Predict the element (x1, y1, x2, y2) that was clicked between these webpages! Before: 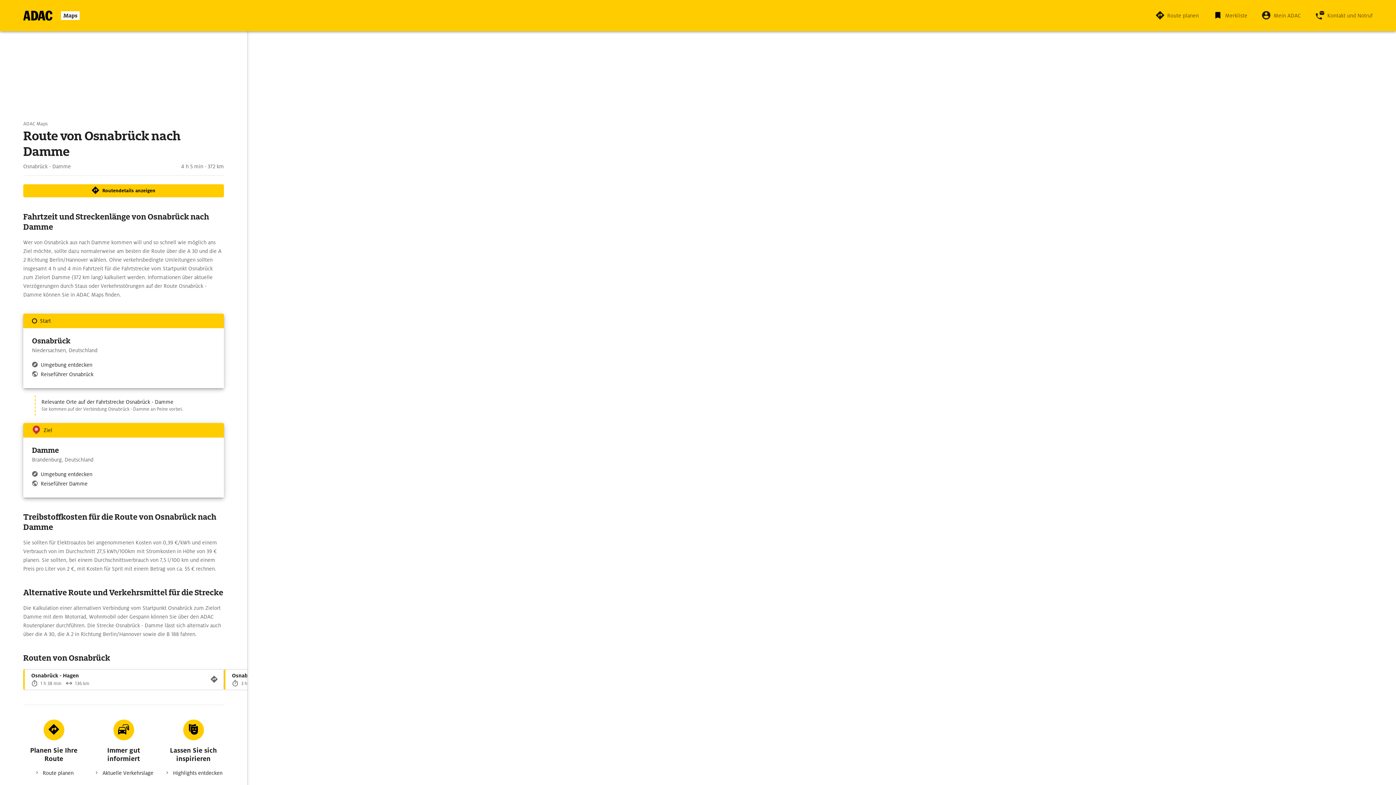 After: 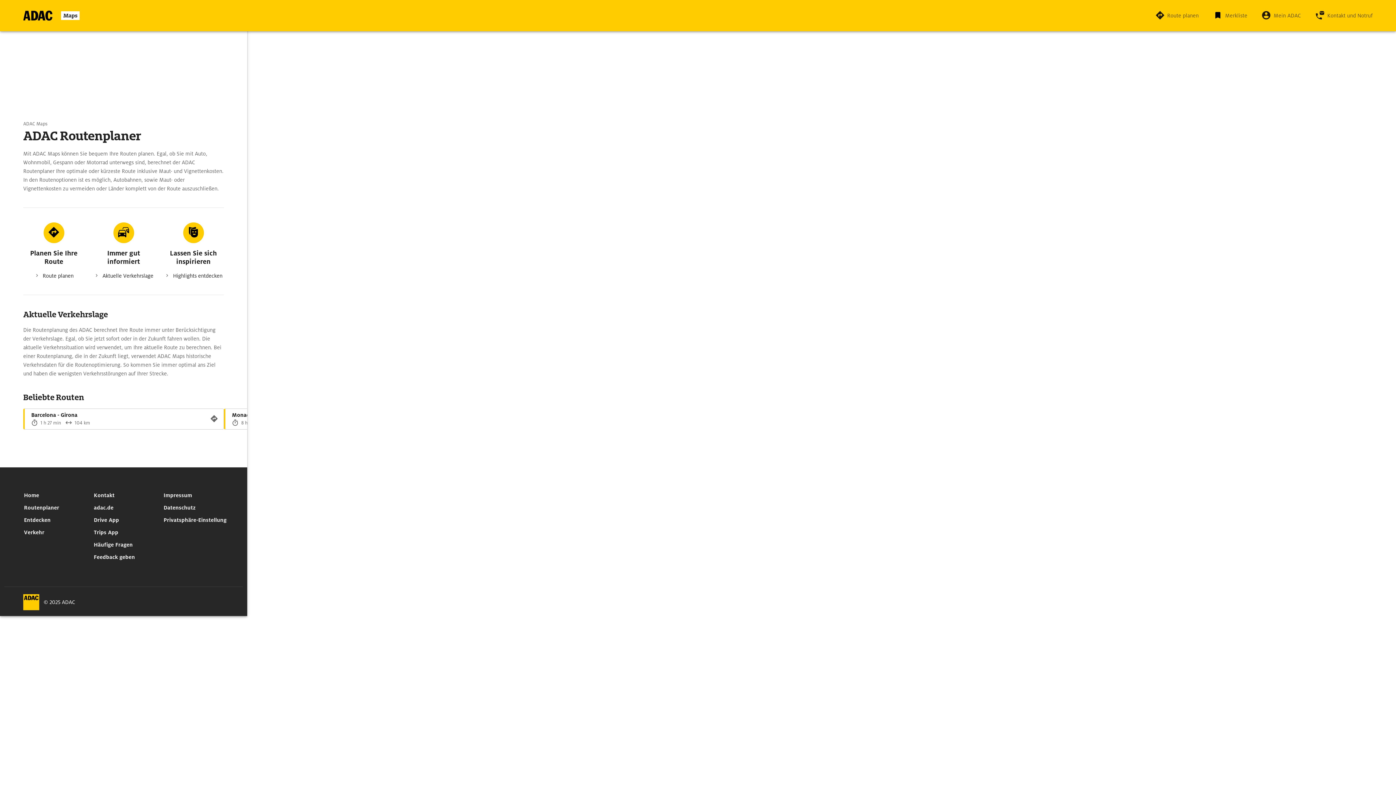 Action: label: Route planen bbox: (34, 769, 73, 777)